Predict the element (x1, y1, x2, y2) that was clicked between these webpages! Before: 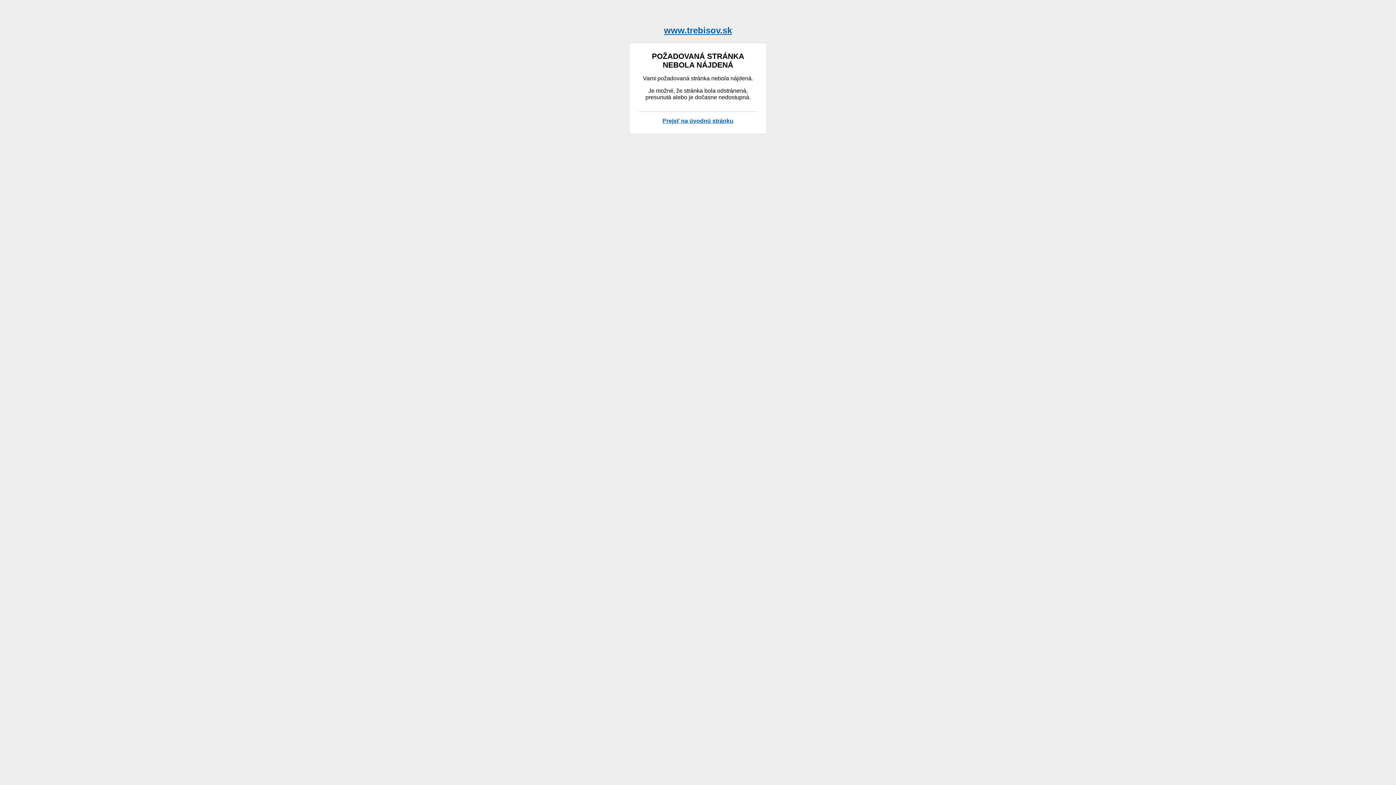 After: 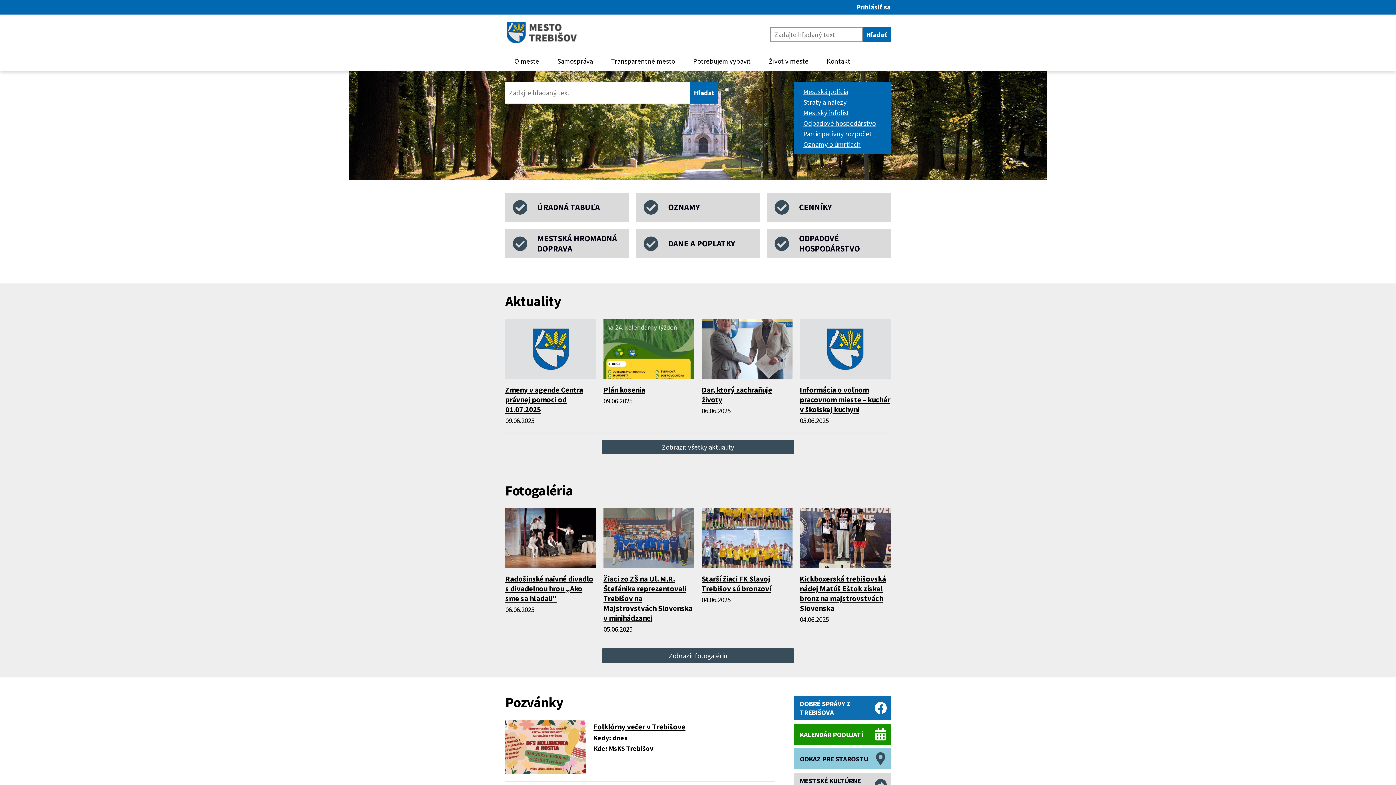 Action: bbox: (662, 117, 733, 123) label: Prejsť na úvodnú stránku